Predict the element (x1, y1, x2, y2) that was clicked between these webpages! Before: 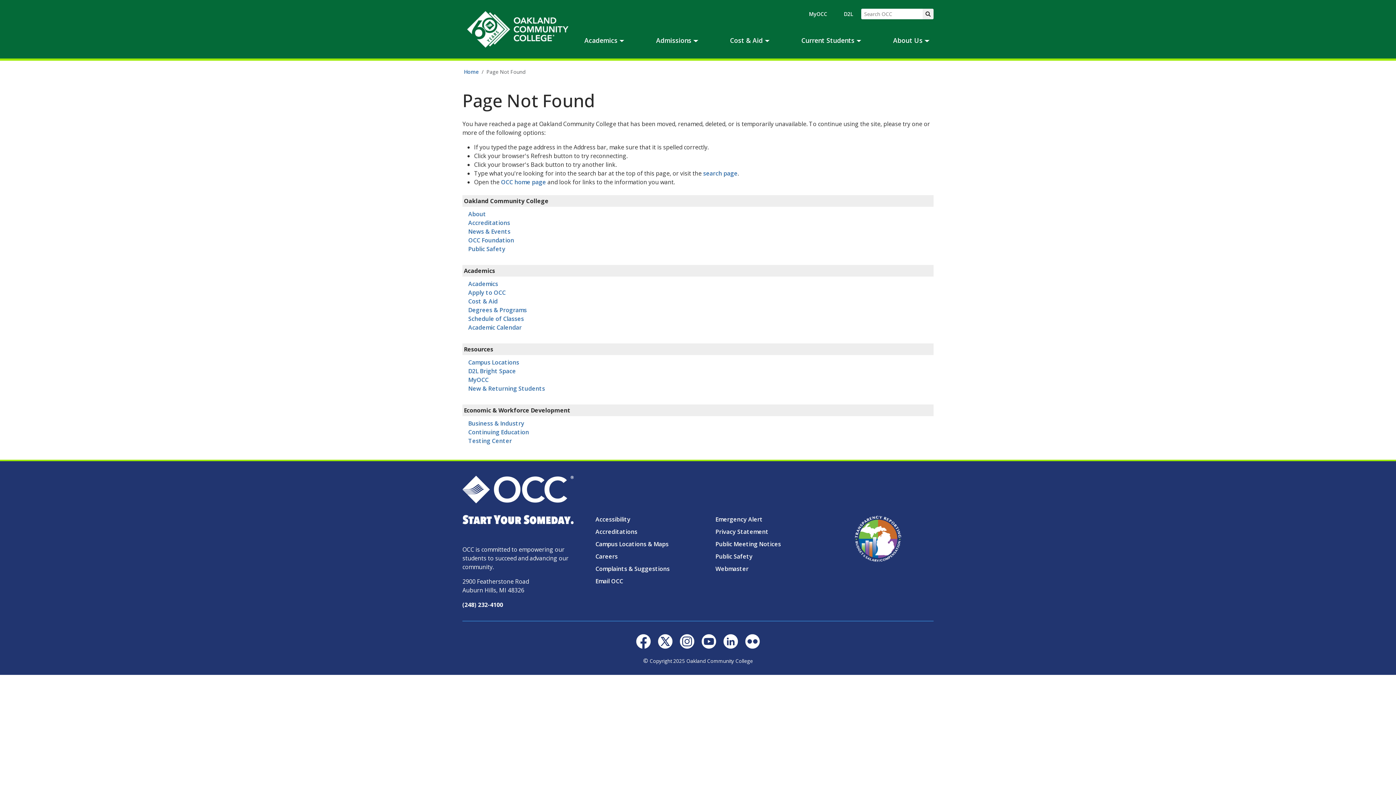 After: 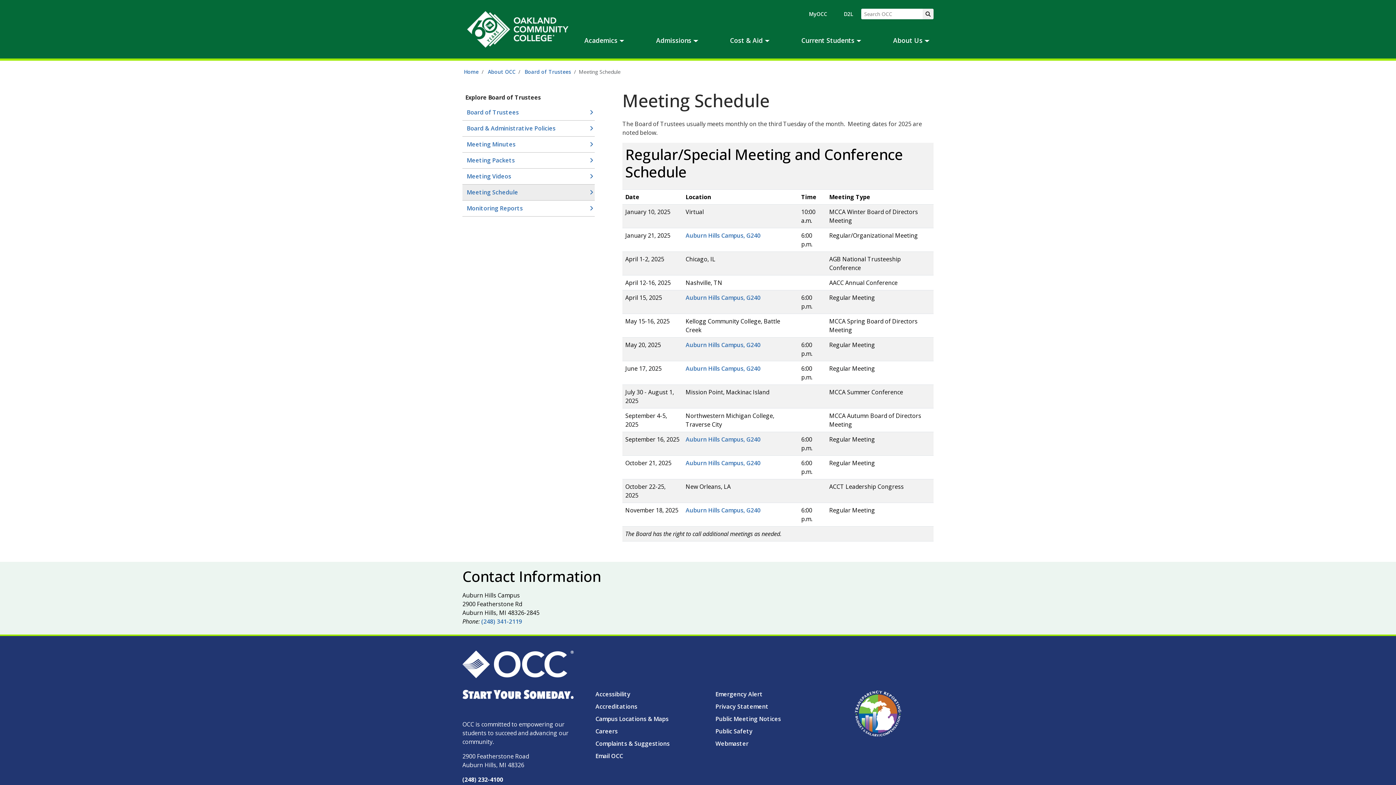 Action: bbox: (715, 540, 781, 548) label: Public Meeting Notices